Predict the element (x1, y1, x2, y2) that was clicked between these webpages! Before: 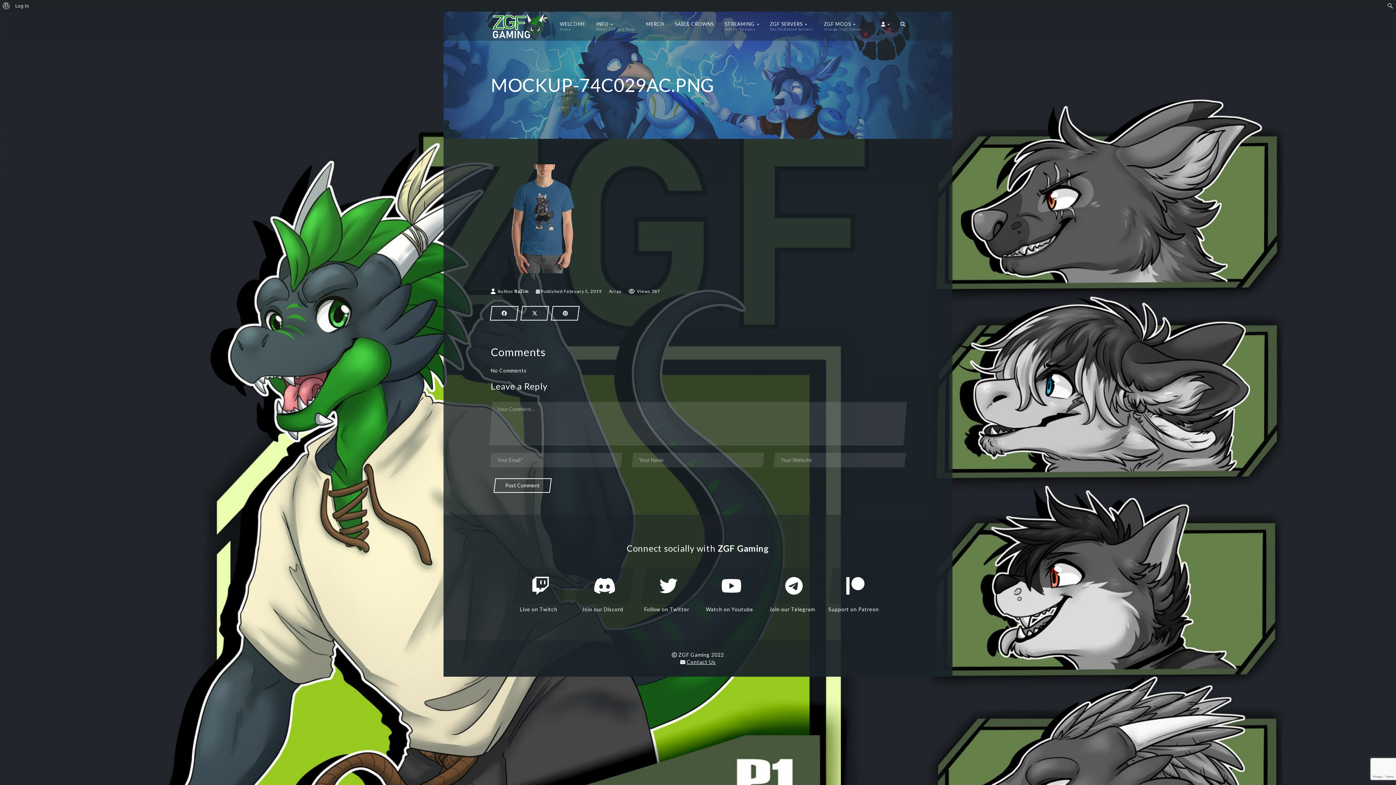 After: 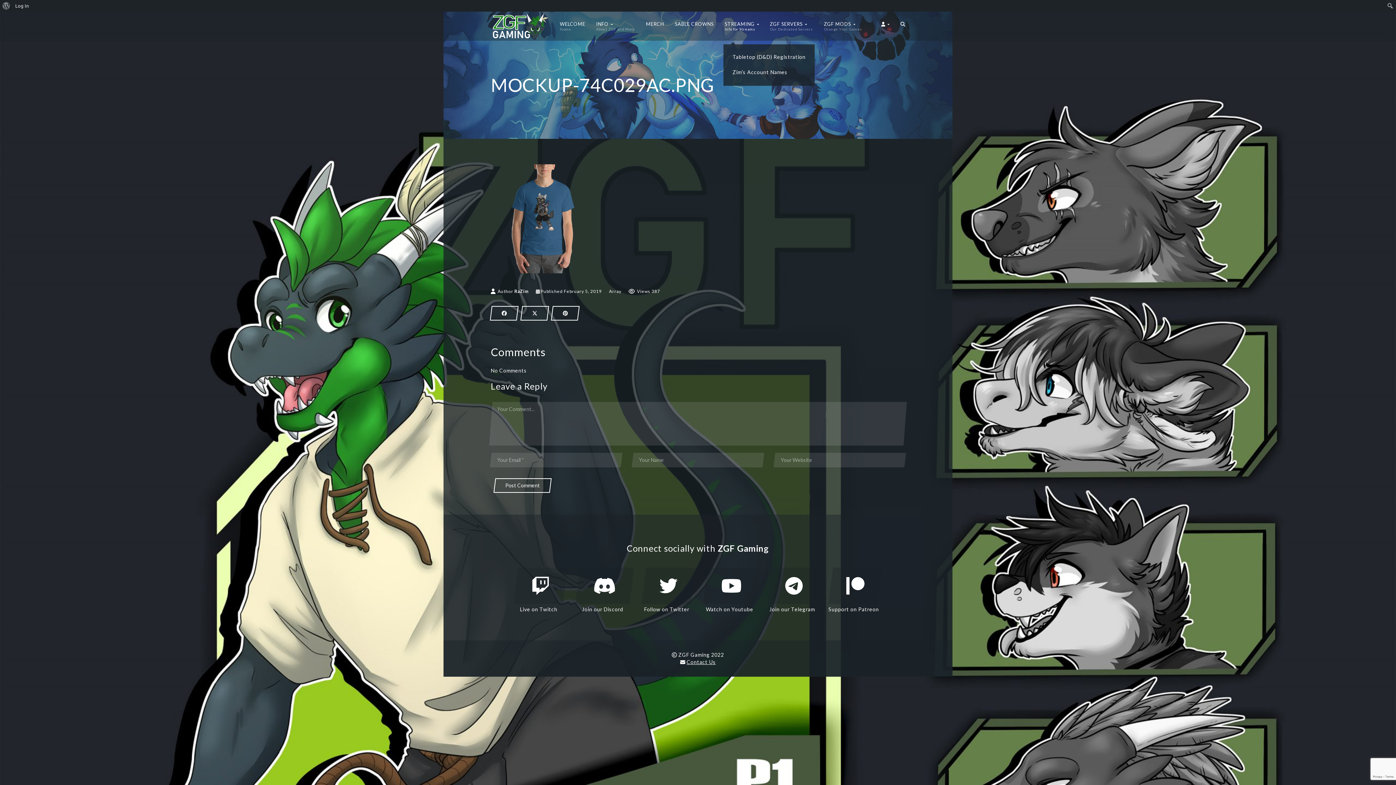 Action: bbox: (724, 11, 759, 40) label: STREAMING 
Info for Streams